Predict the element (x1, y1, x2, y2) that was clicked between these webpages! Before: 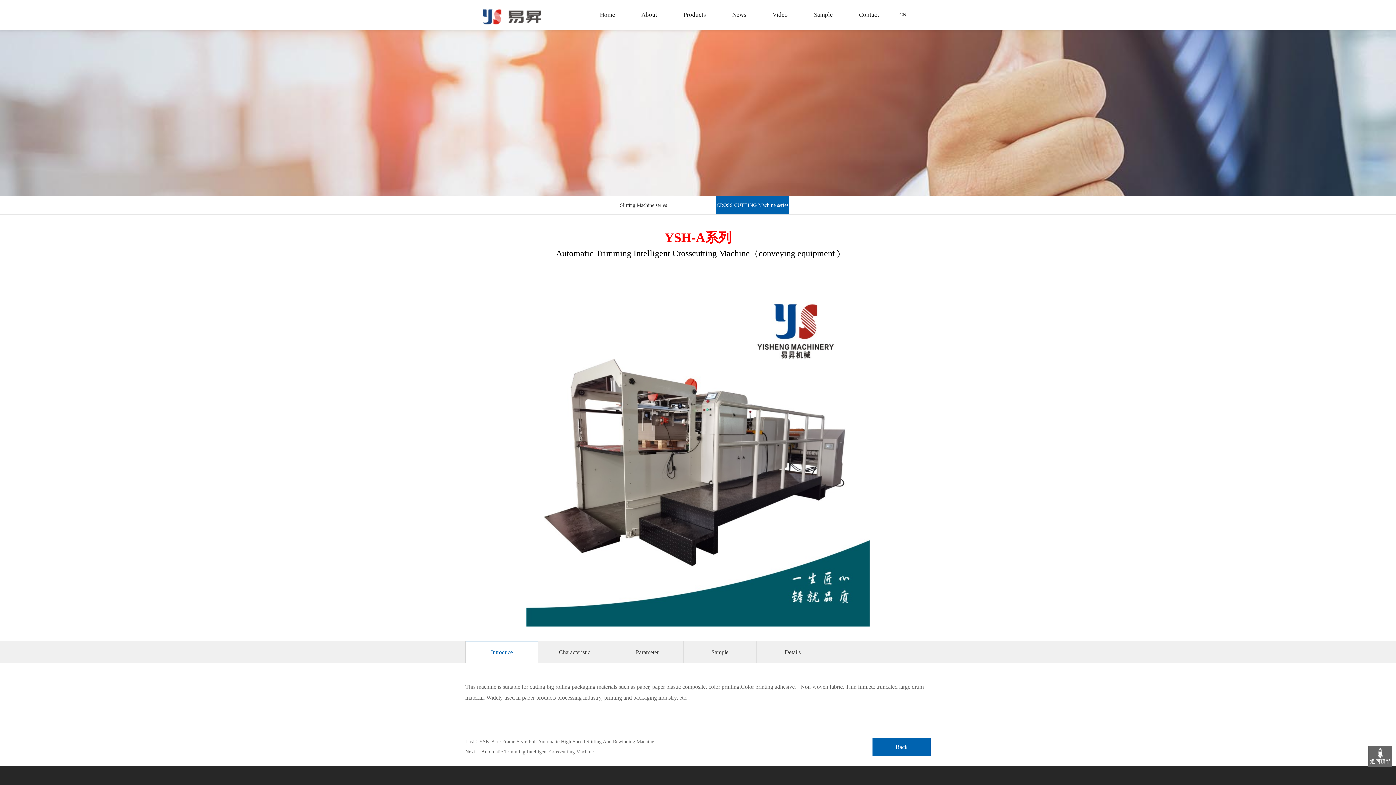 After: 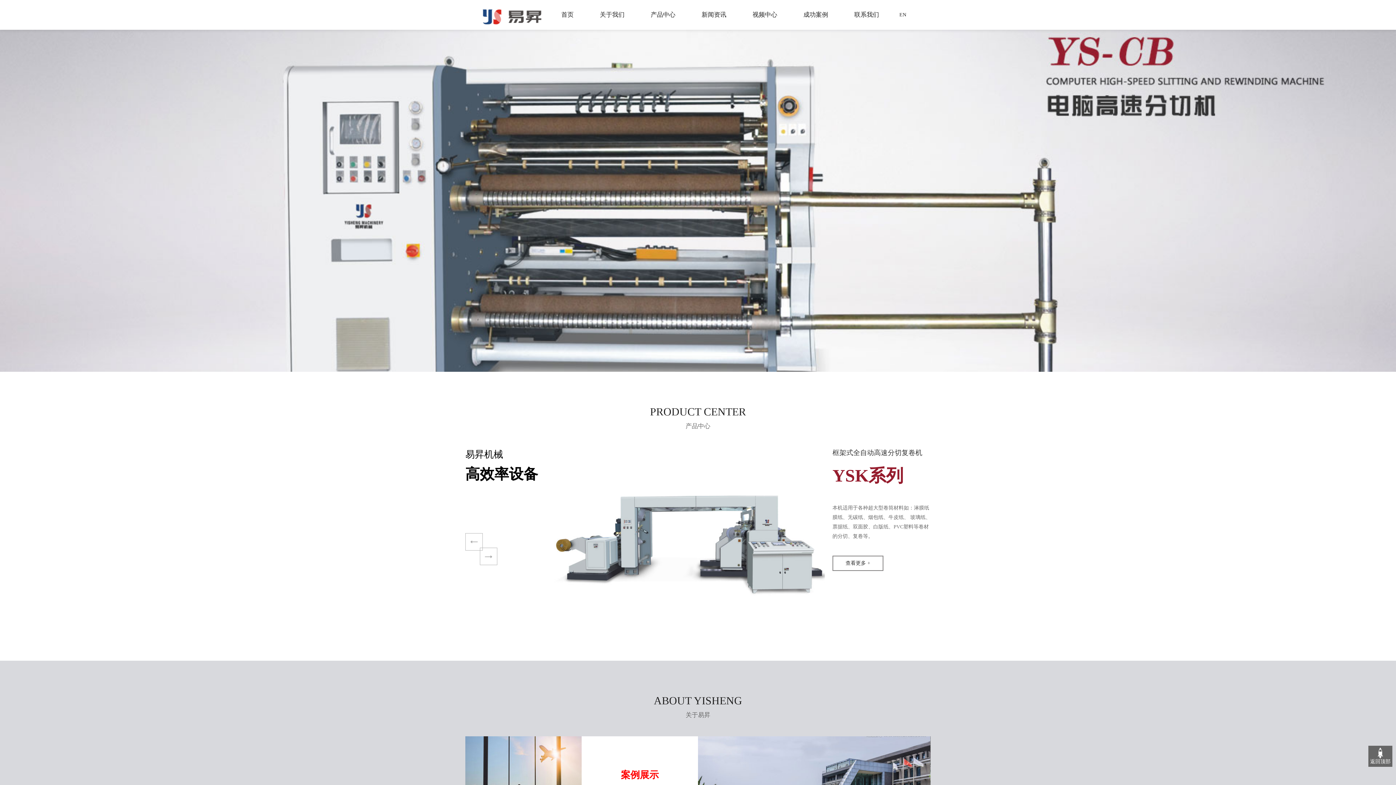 Action: bbox: (480, 11, 541, 17)